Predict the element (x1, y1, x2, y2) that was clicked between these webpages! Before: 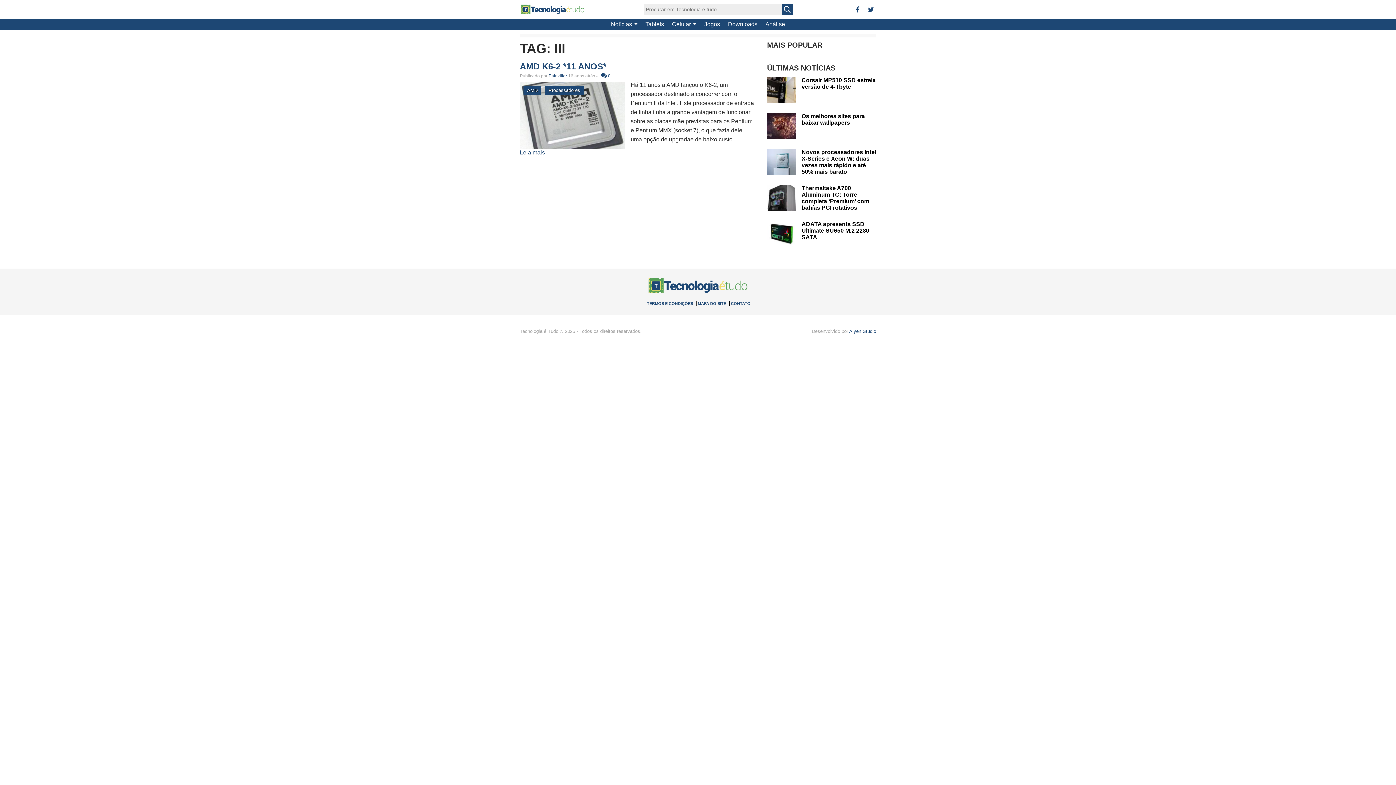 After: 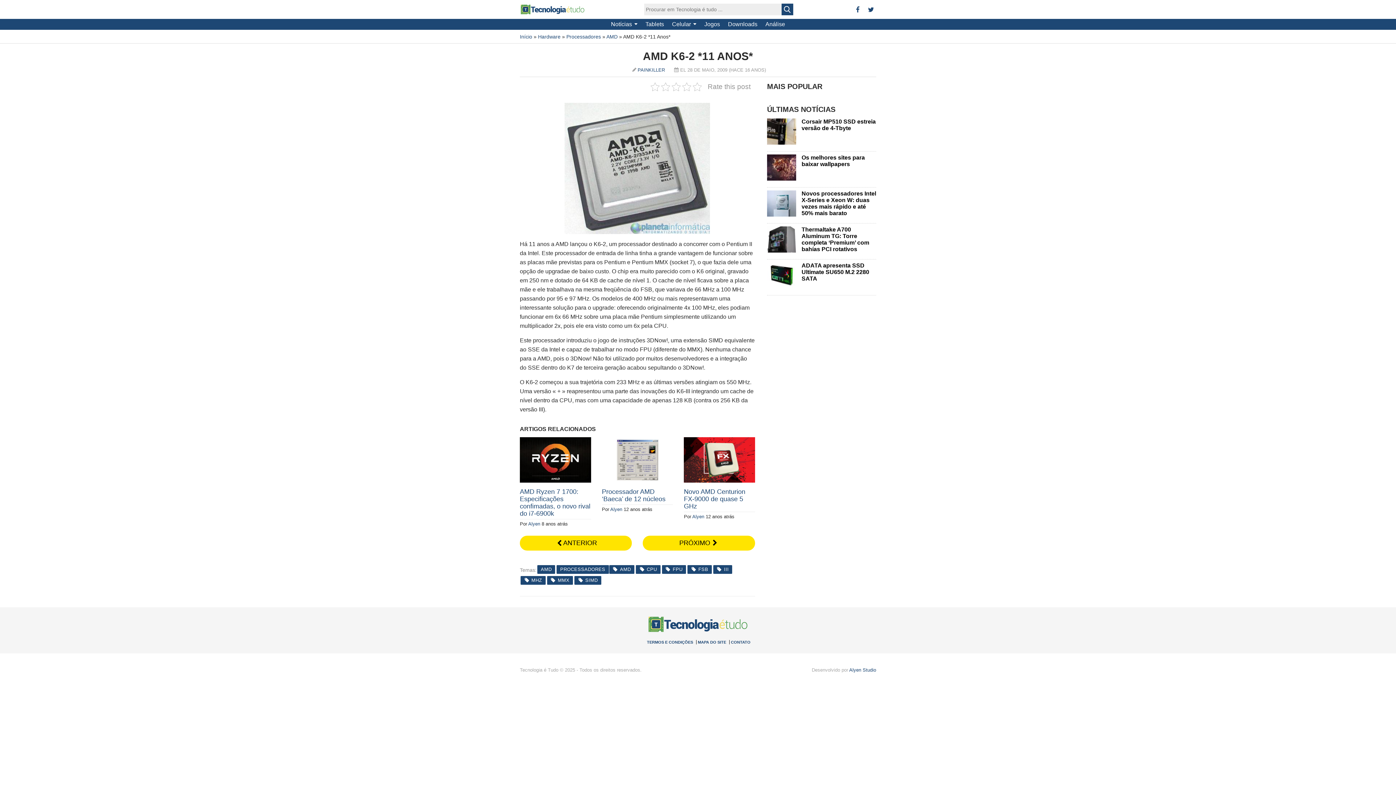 Action: bbox: (520, 149, 545, 155) label: Leia mais